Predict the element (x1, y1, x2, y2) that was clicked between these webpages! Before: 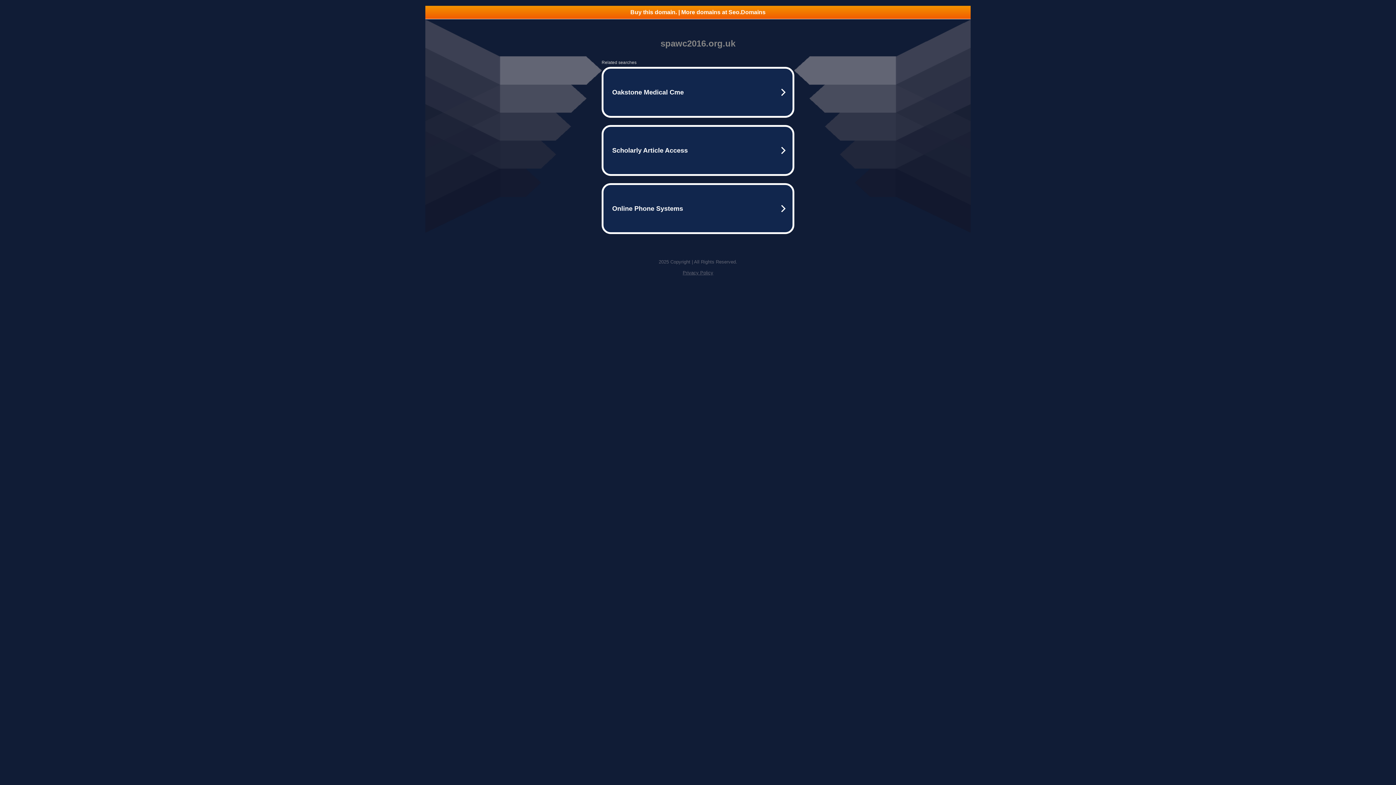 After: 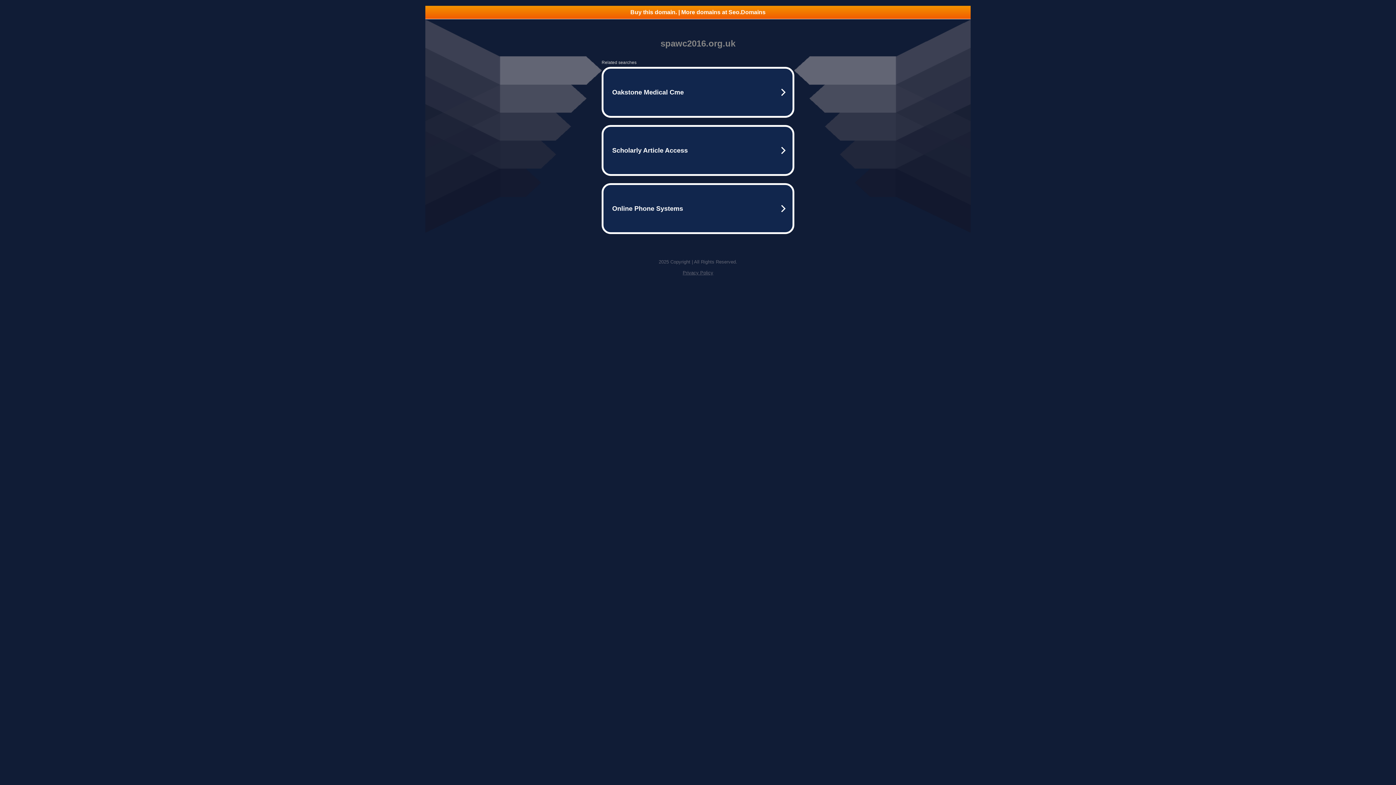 Action: label: Privacy Policy bbox: (682, 270, 713, 275)